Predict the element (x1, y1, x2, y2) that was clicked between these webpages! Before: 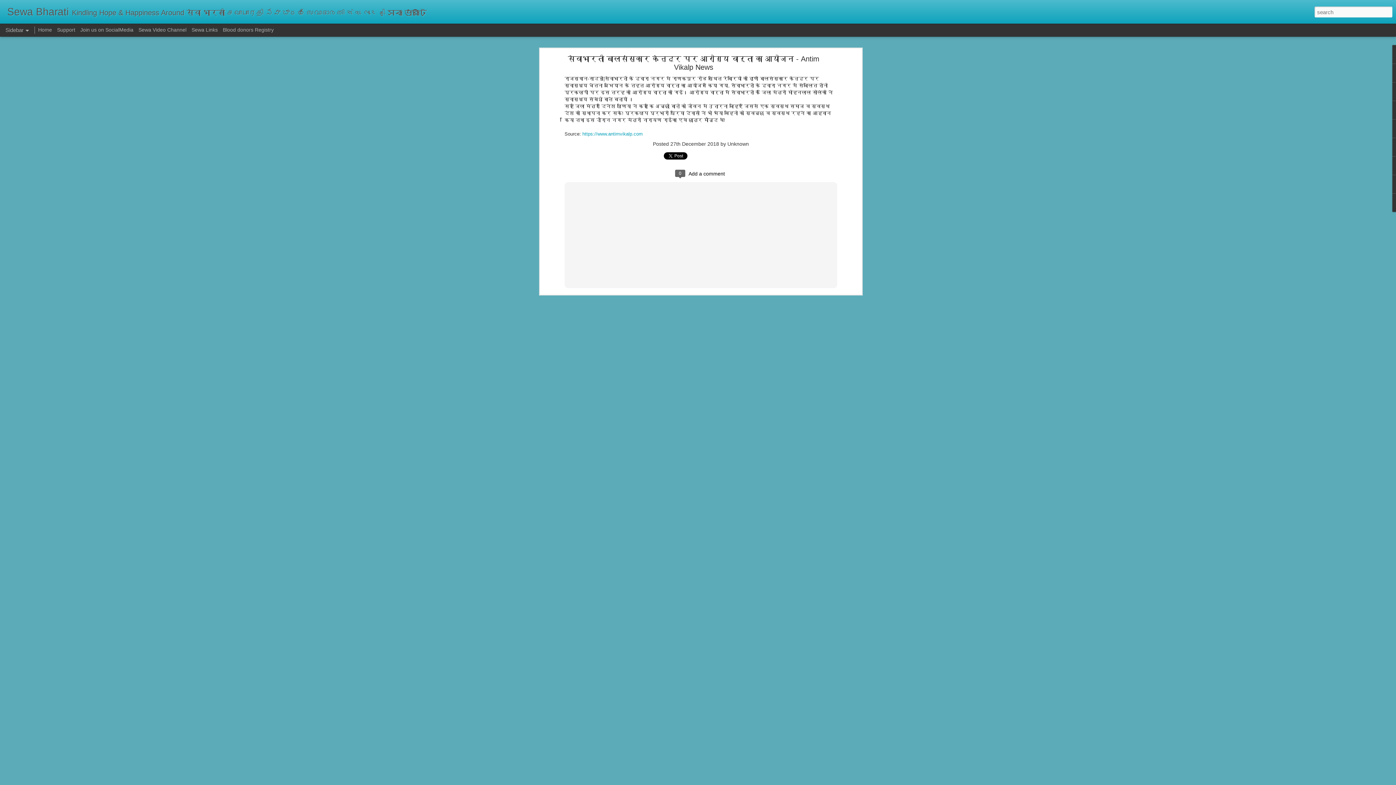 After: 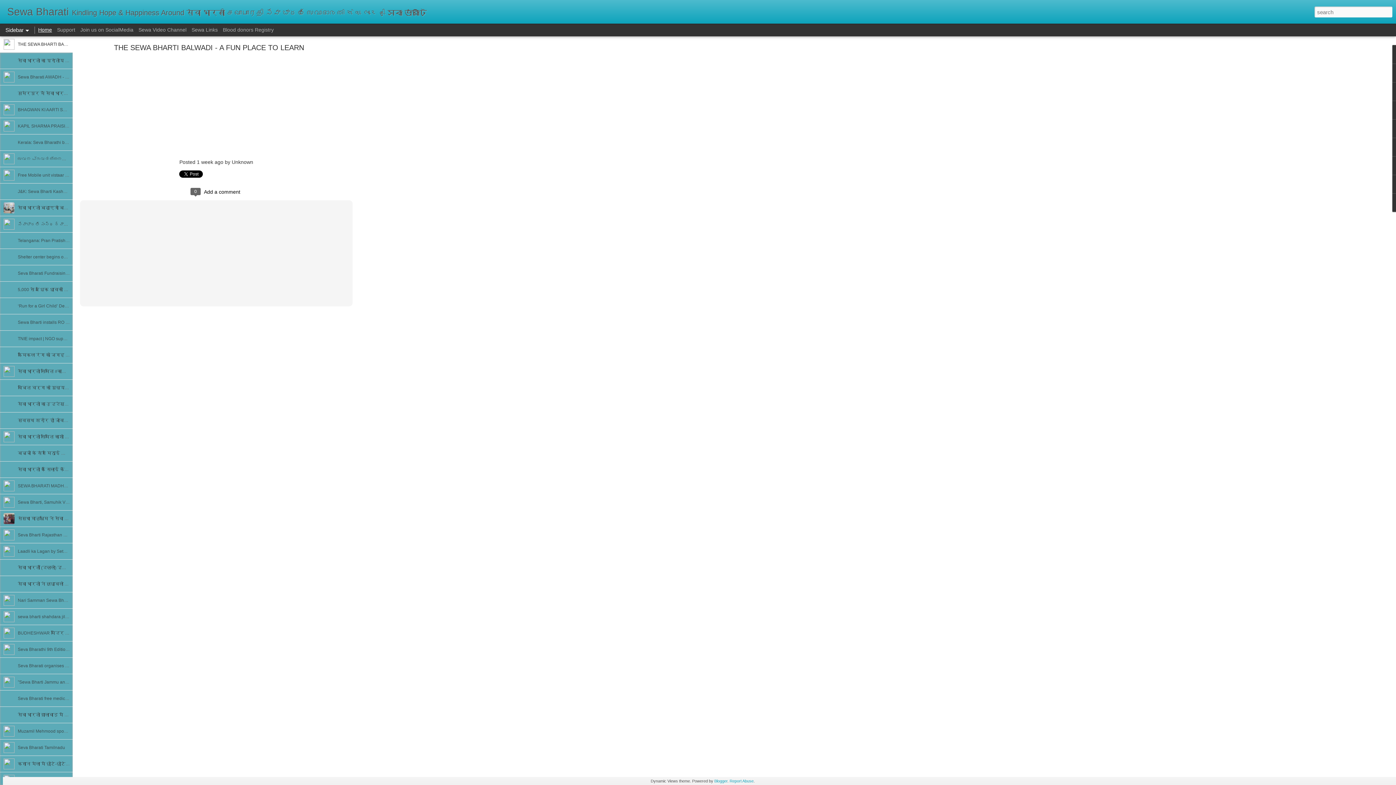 Action: label: Home bbox: (38, 26, 52, 32)